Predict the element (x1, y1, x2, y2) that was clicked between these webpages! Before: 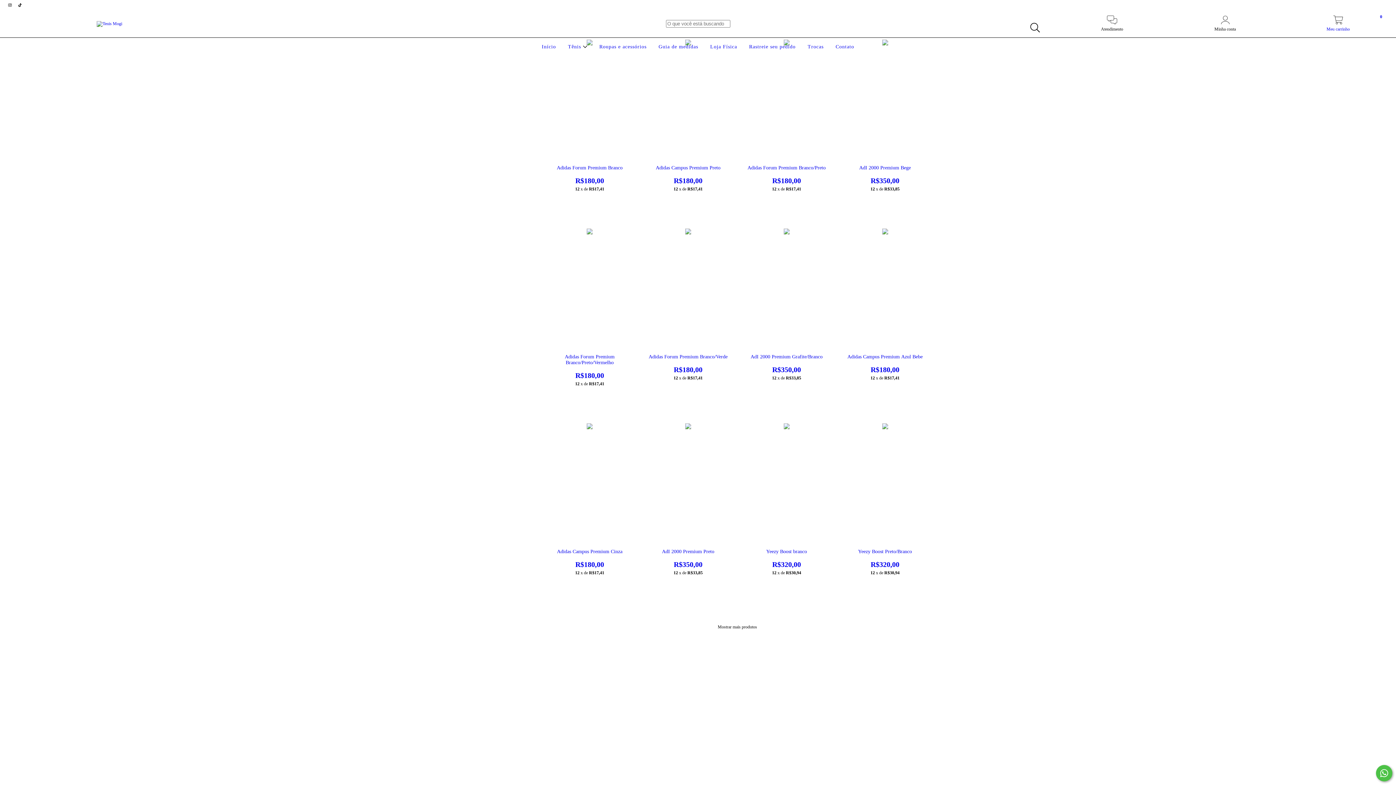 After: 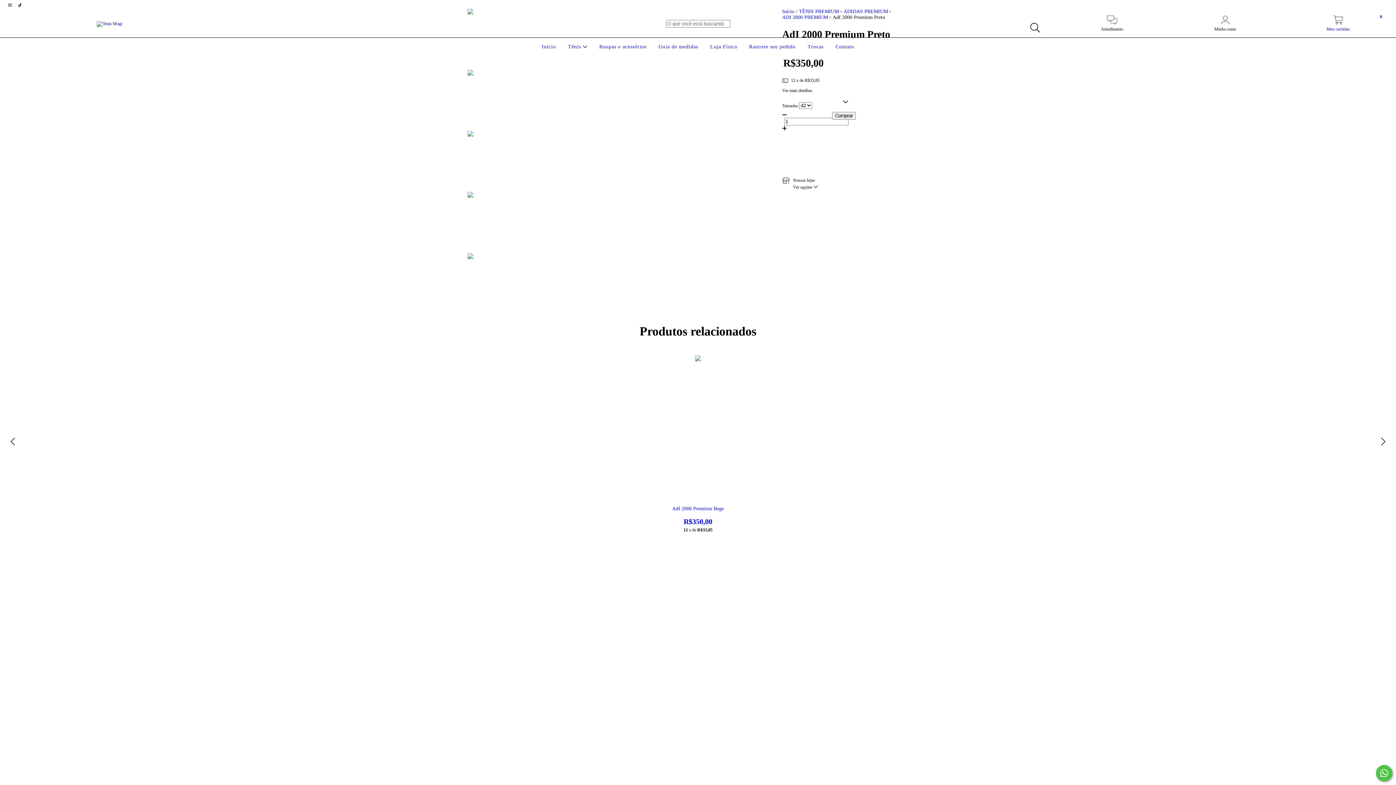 Action: label: AdI 2000 Premium Preto bbox: (645, 549, 730, 569)